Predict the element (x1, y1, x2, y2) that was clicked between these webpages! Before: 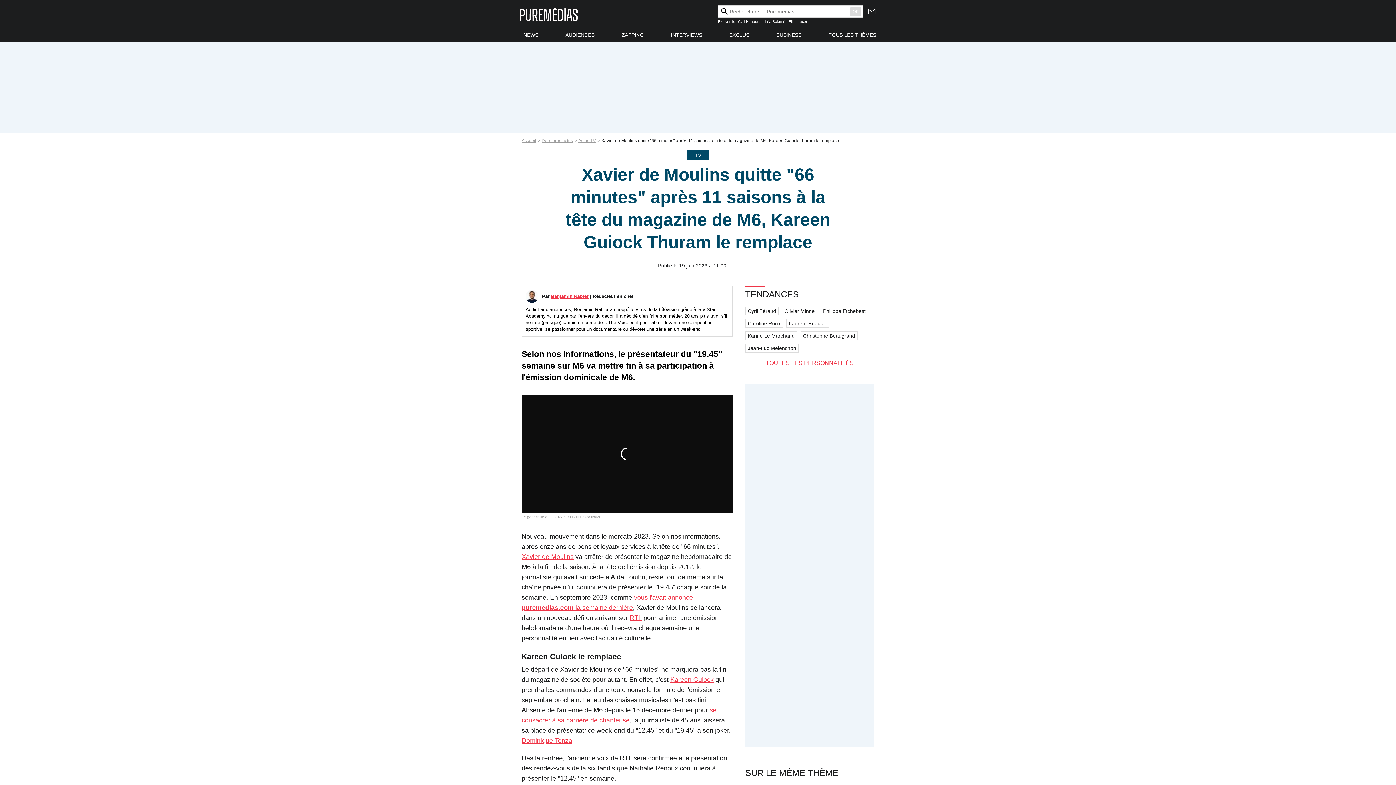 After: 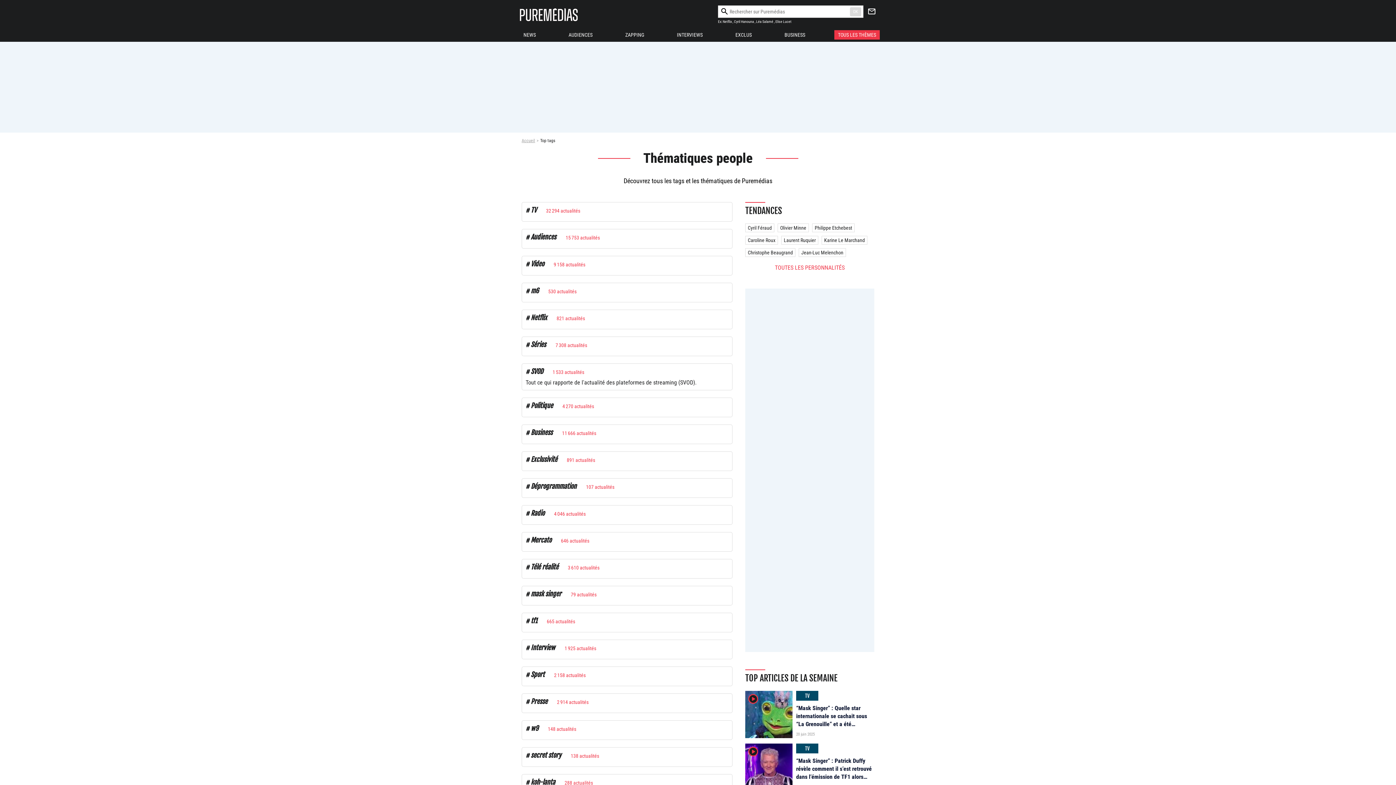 Action: label: TOUS LES THÈMES bbox: (825, 30, 880, 39)